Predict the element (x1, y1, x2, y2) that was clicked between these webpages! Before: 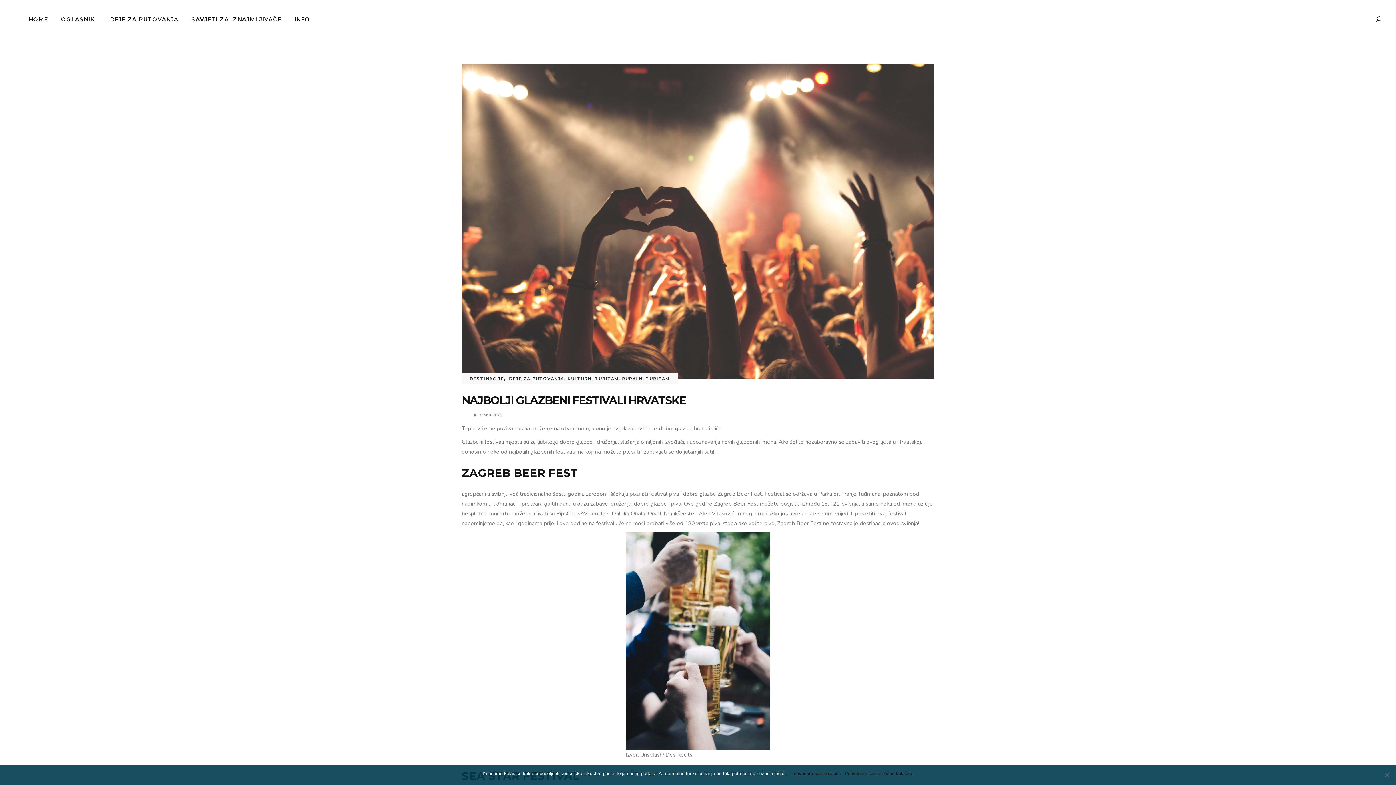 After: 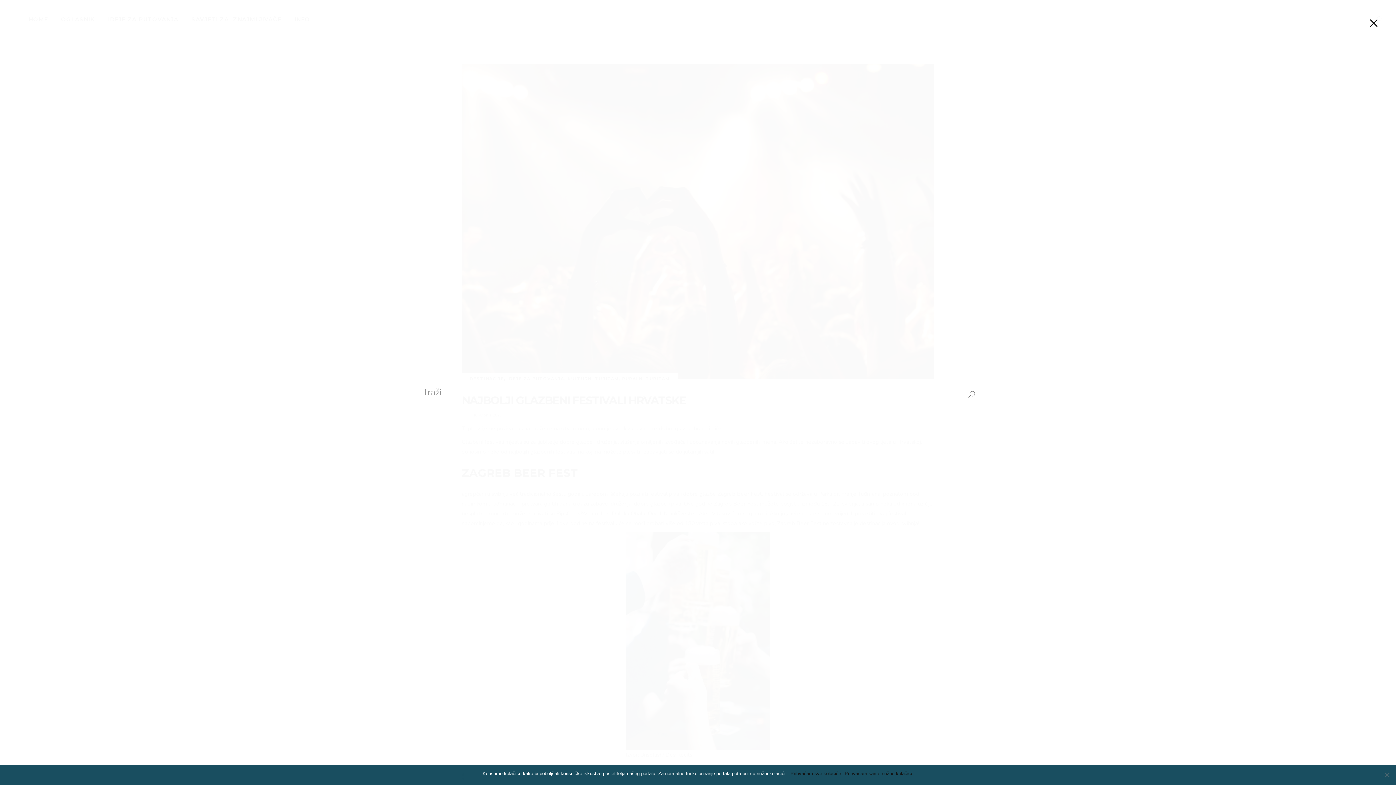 Action: bbox: (1376, 16, 1381, 21)